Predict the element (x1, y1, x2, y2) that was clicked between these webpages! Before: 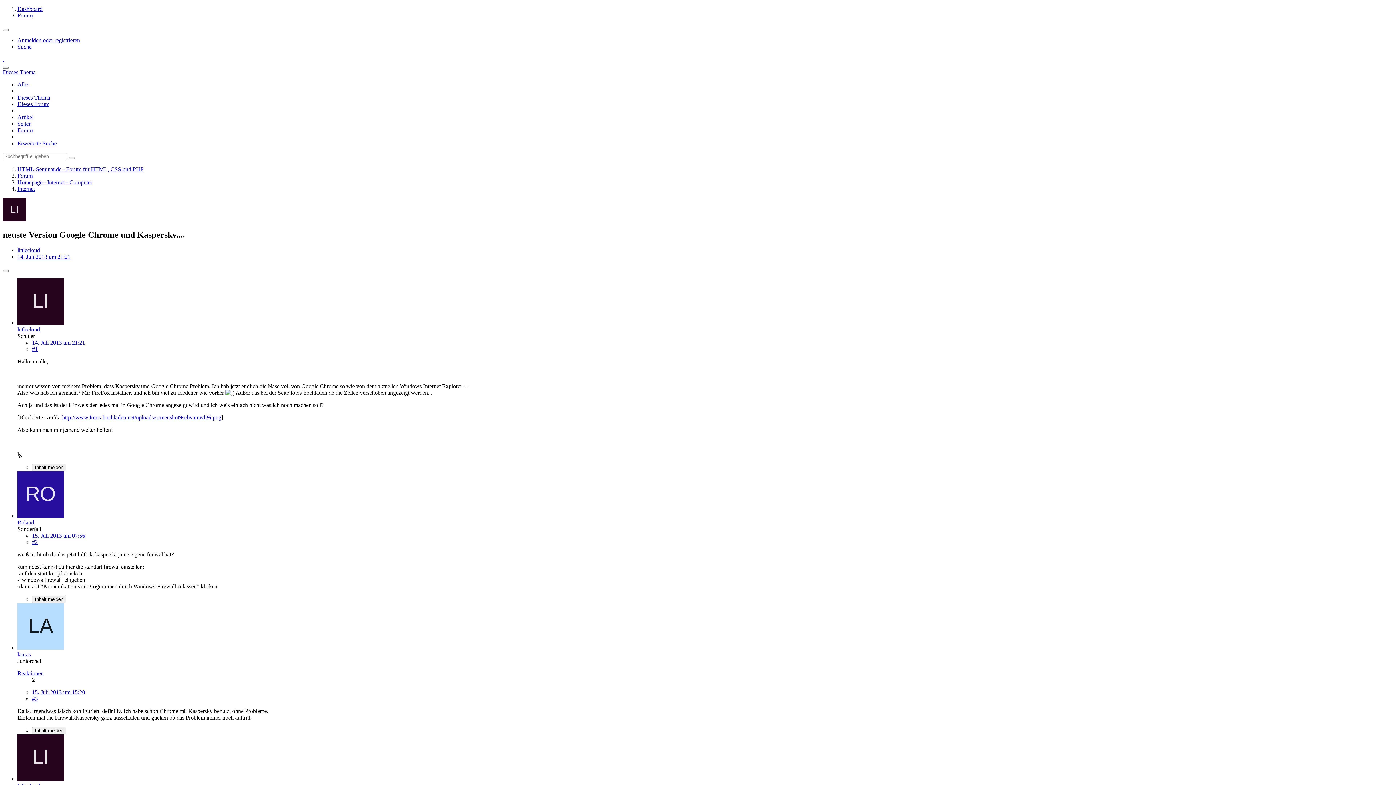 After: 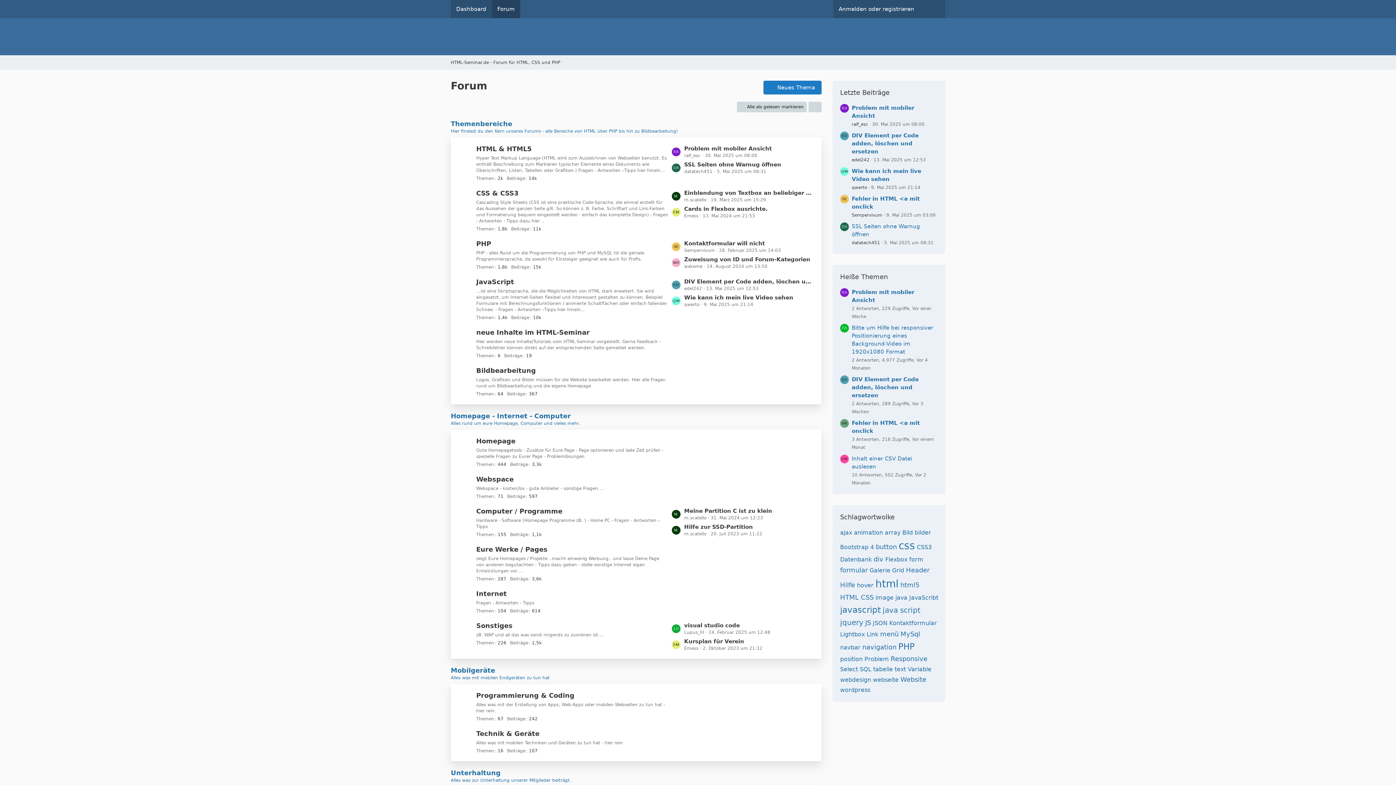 Action: label: HTML-Seminar.de - Forum für HTML, CSS und PHP bbox: (2, 56, 4, 62)